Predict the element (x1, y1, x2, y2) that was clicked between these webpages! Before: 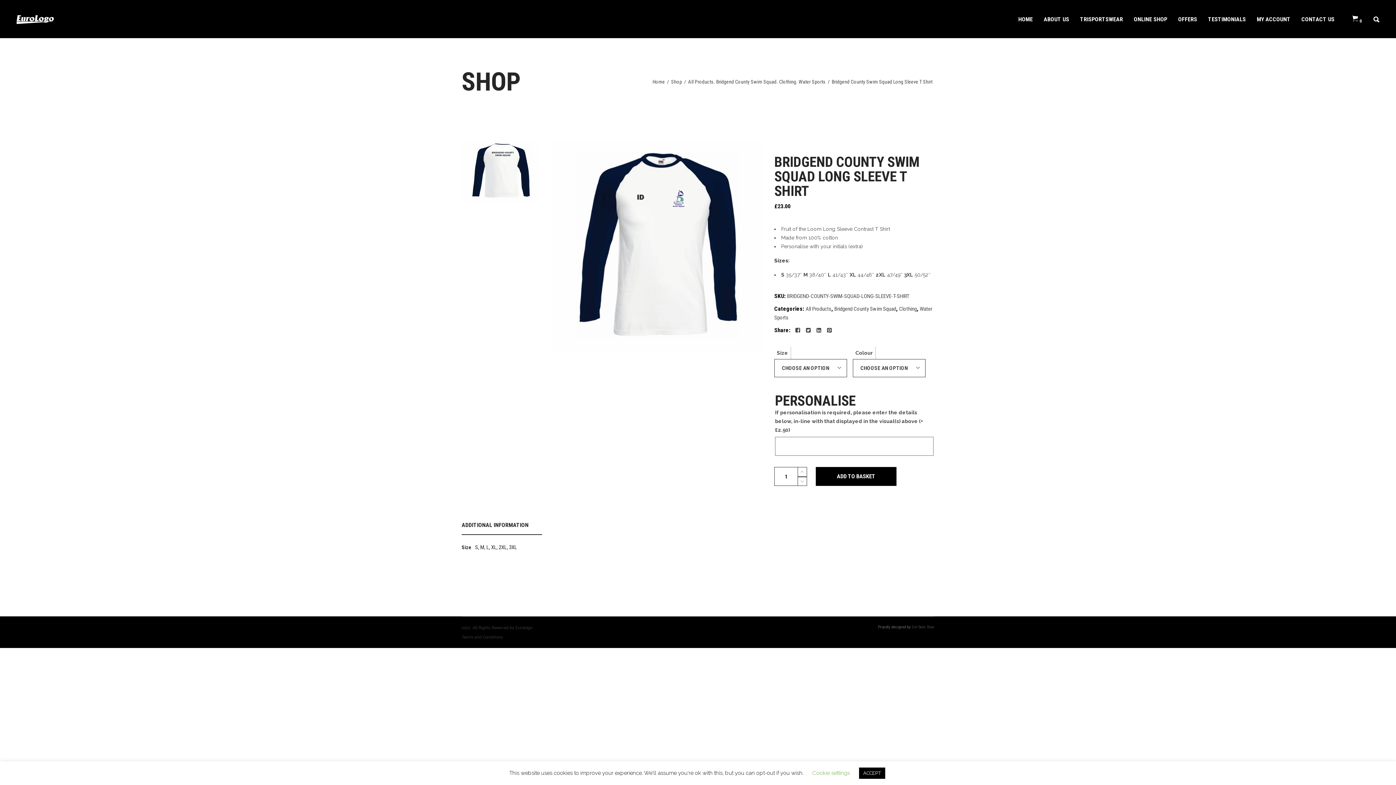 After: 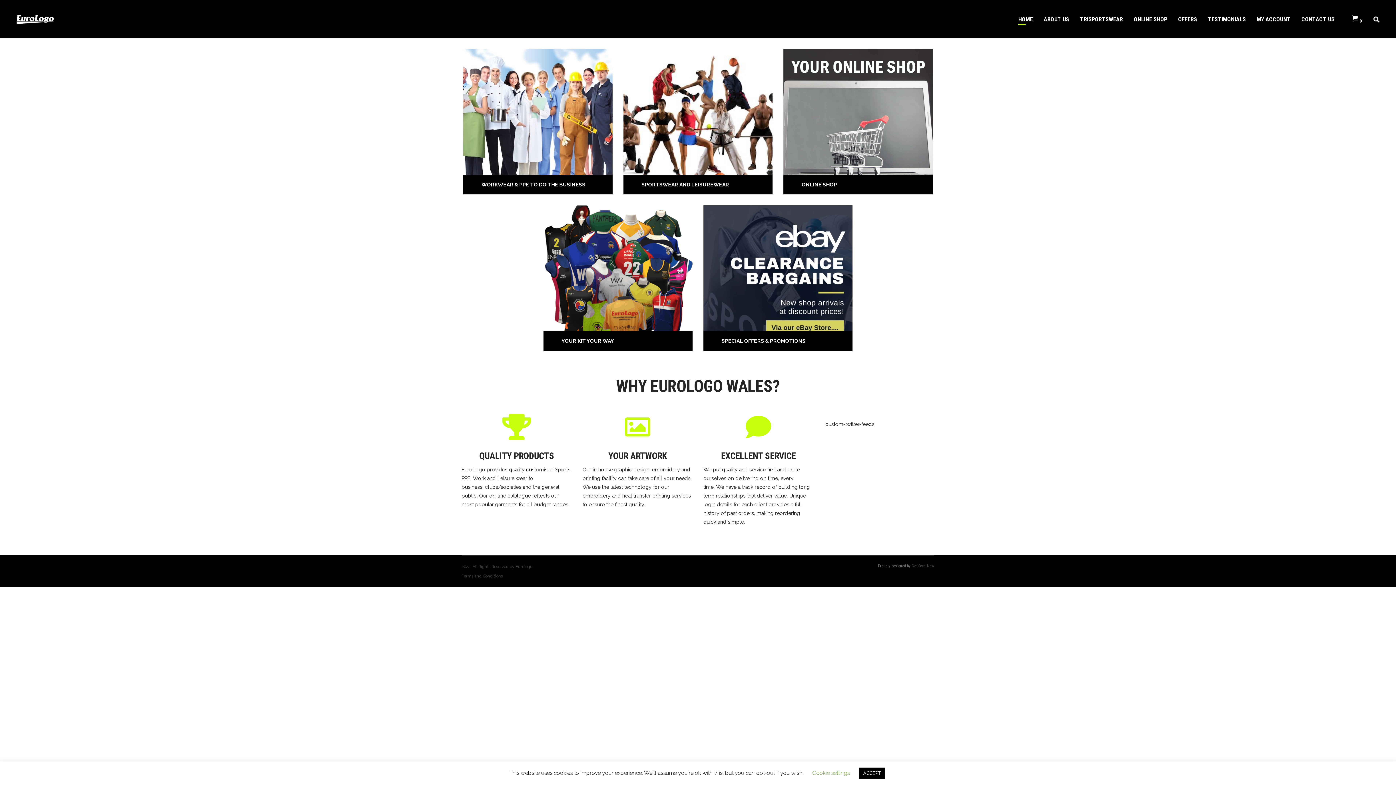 Action: label: Home bbox: (652, 77, 665, 86)